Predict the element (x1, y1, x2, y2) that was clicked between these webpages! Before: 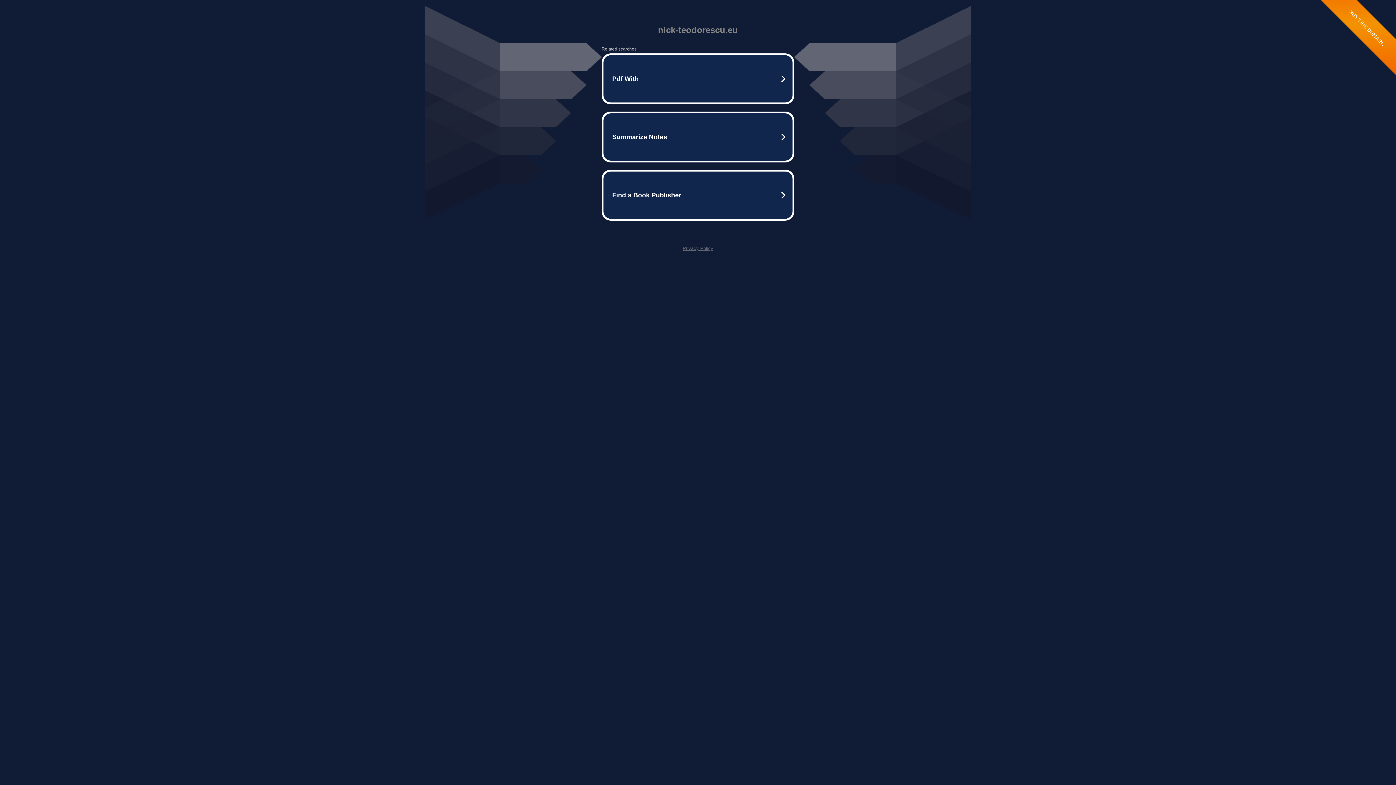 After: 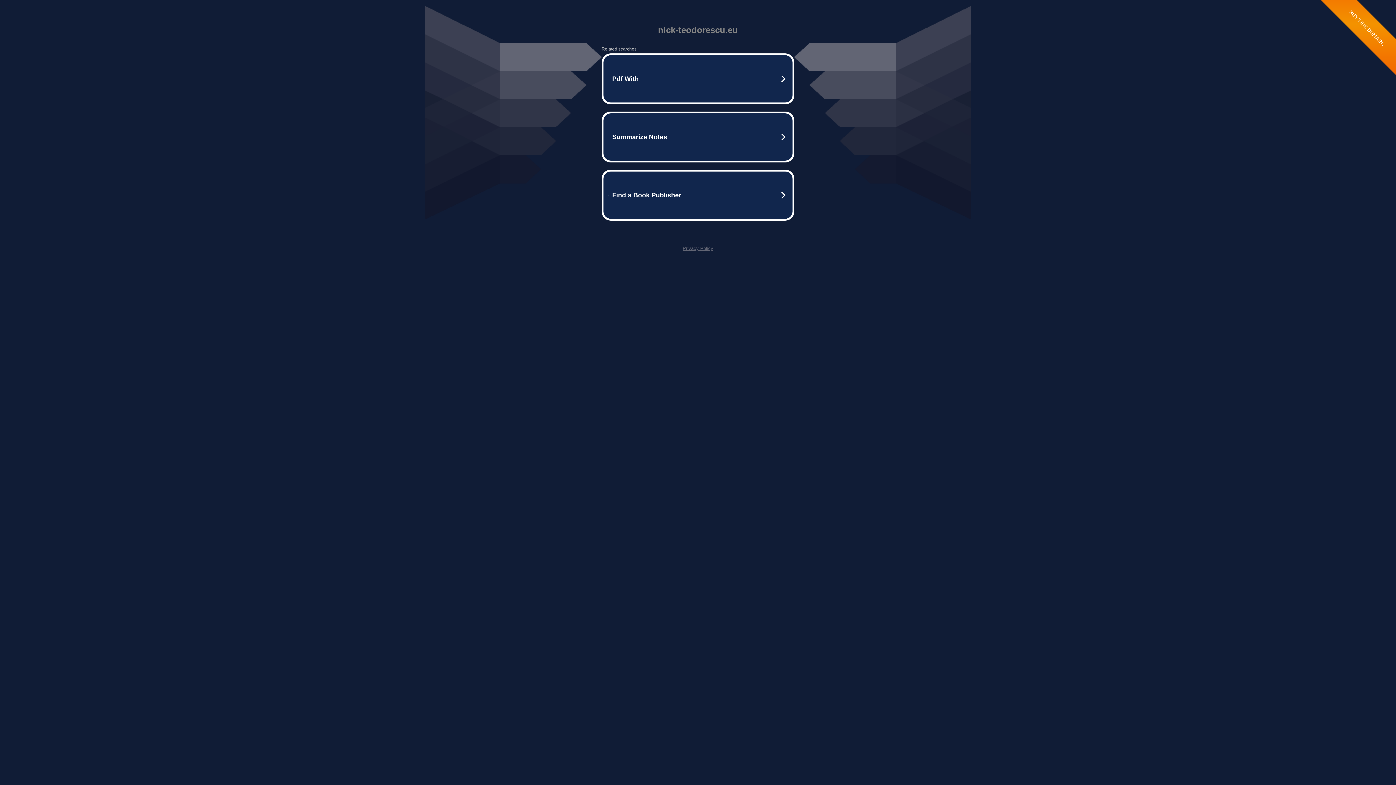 Action: label: Privacy Policy bbox: (682, 245, 713, 251)